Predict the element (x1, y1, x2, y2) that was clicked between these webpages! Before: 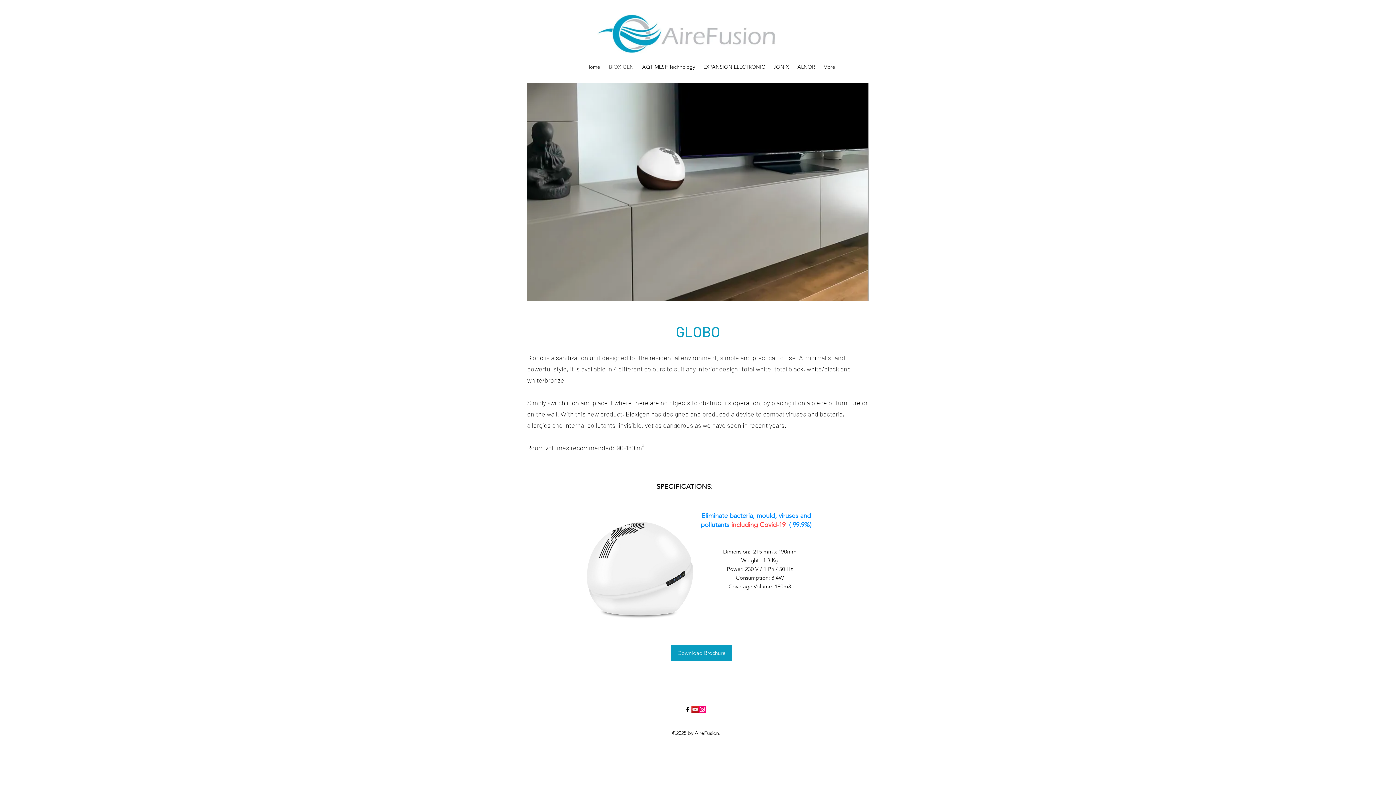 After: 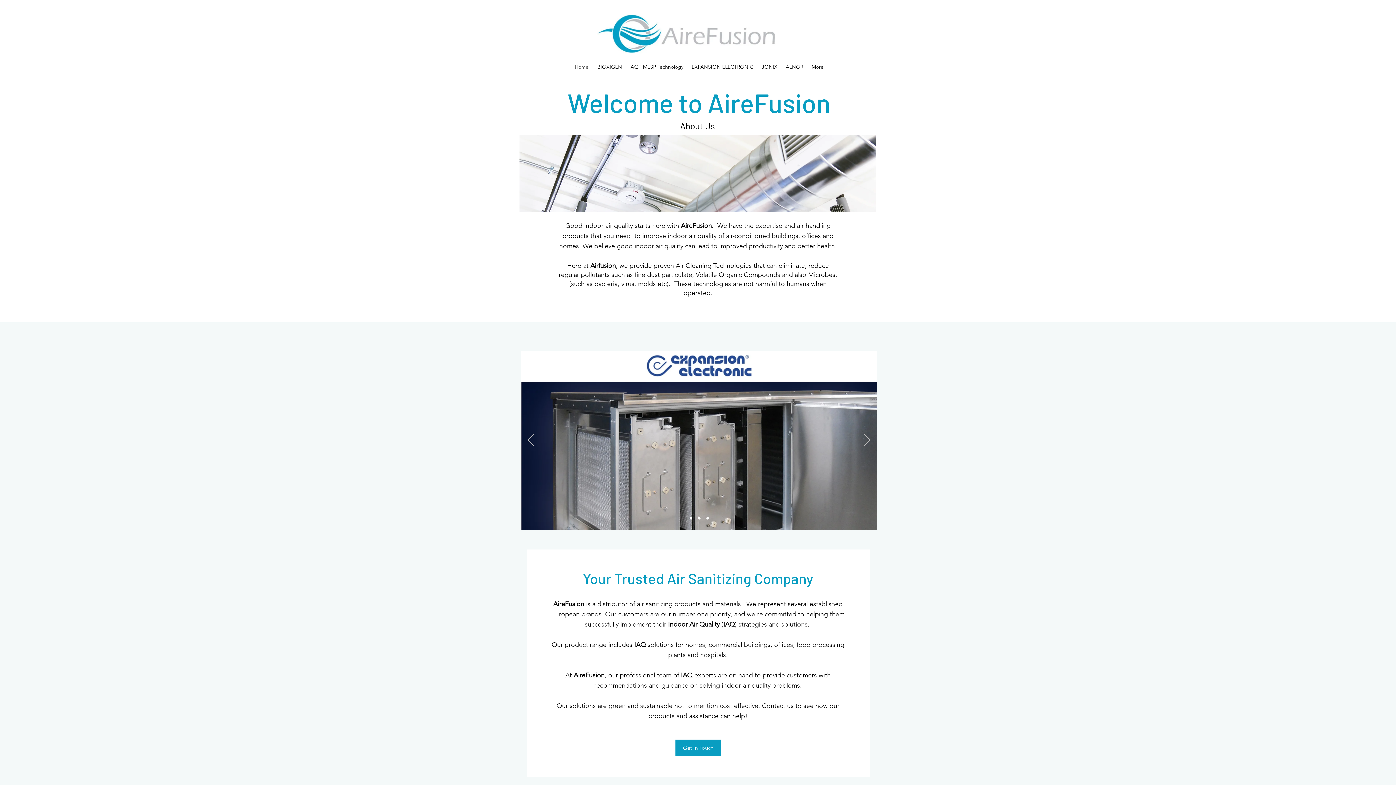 Action: bbox: (590, 9, 786, 55)